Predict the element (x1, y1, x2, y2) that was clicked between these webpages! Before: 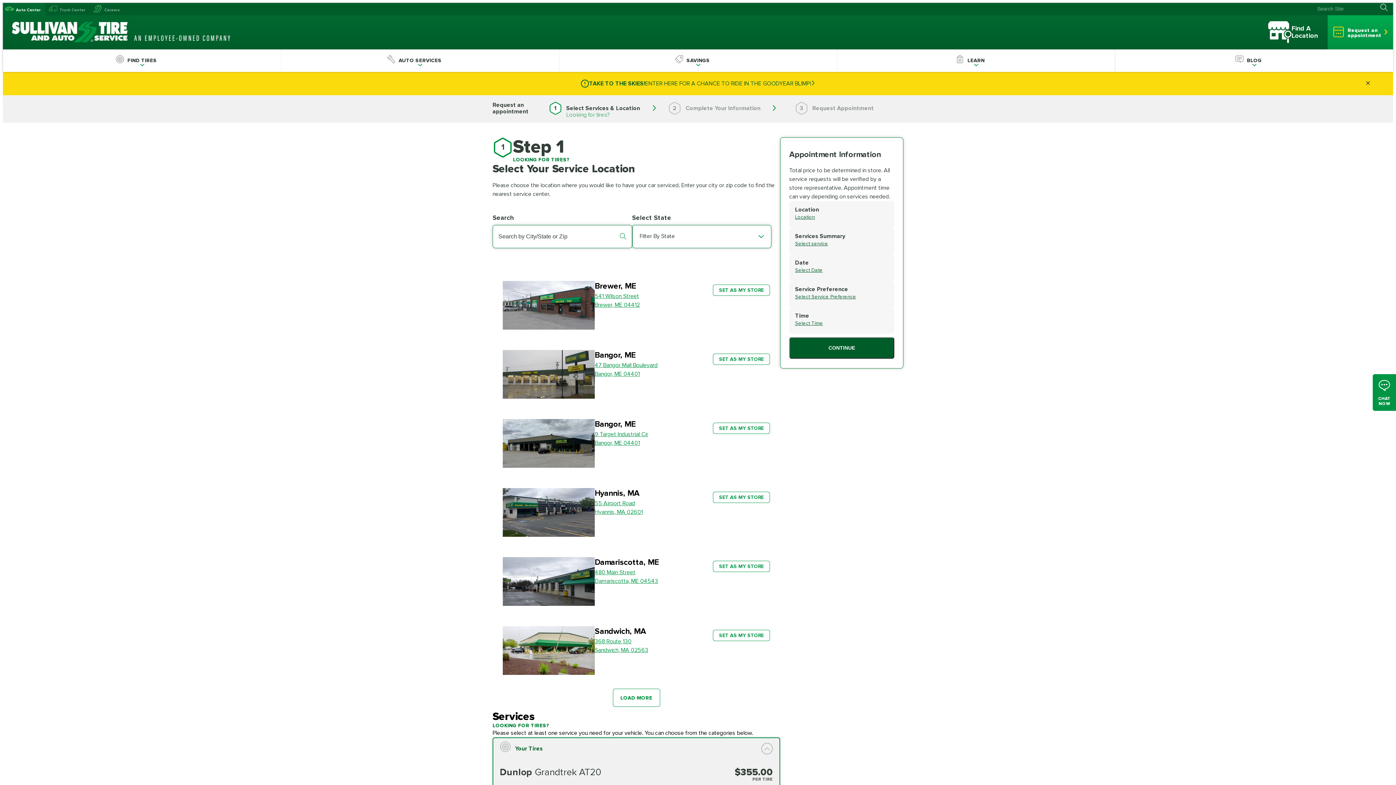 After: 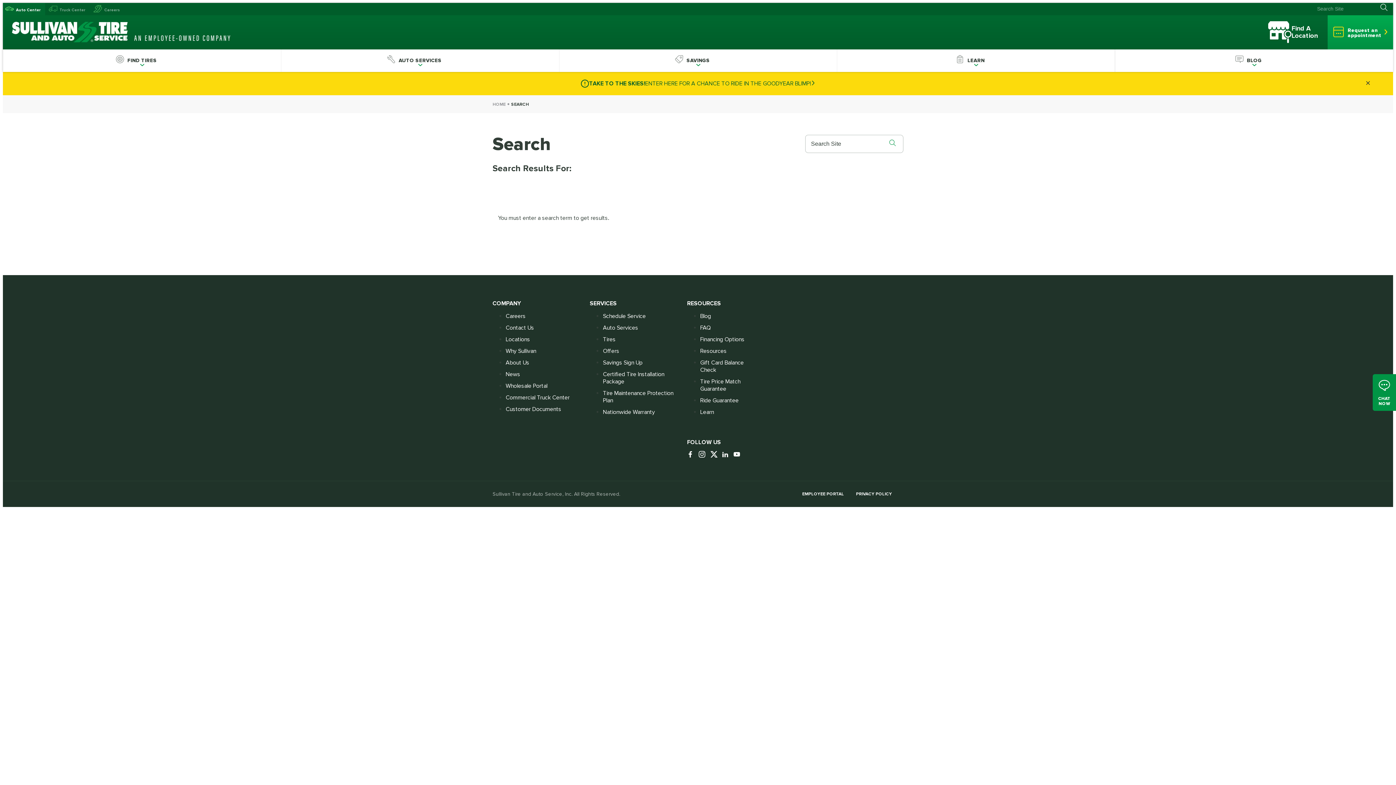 Action: label: Search Submit bbox: (1380, 3, 1393, 11)